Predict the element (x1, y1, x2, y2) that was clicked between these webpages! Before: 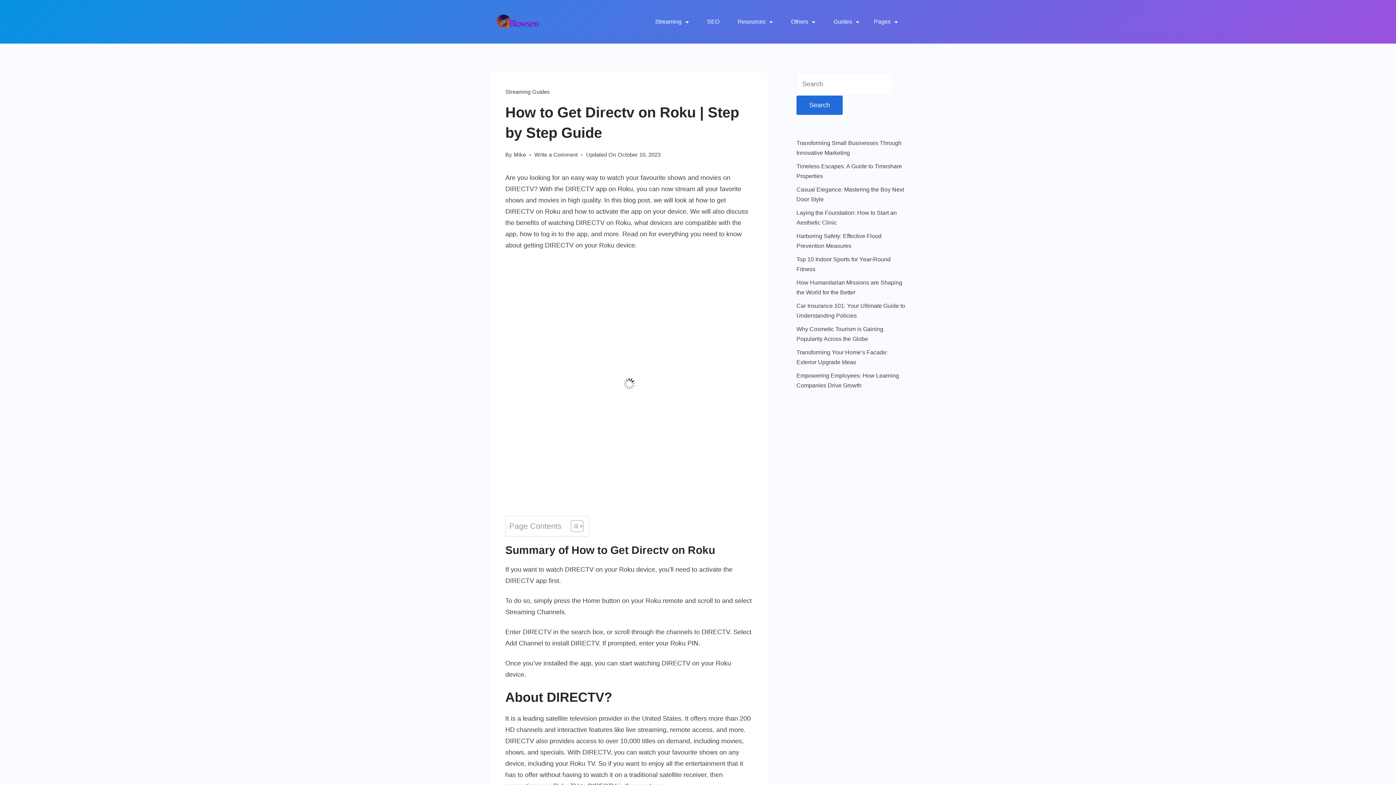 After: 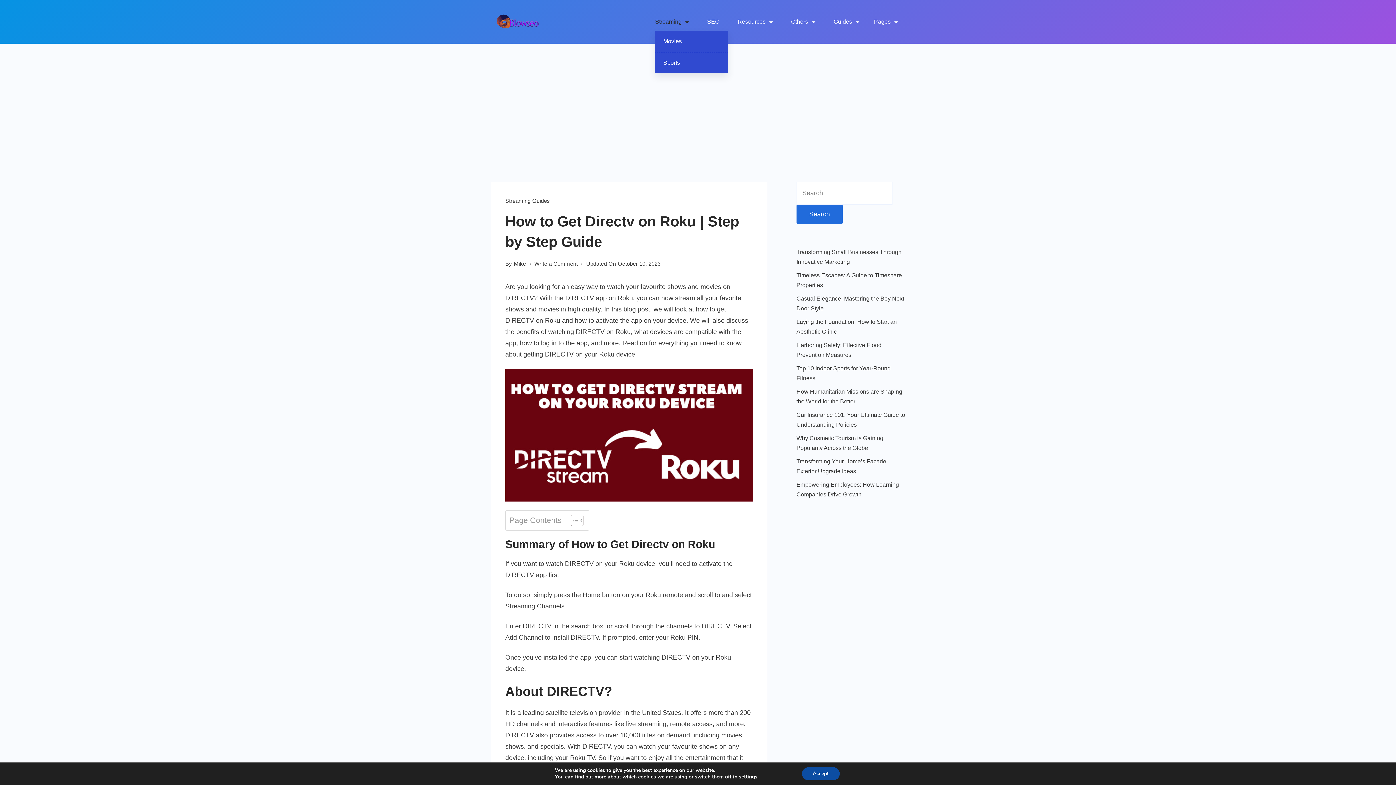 Action: bbox: (655, 15, 698, 28) label: Streaming